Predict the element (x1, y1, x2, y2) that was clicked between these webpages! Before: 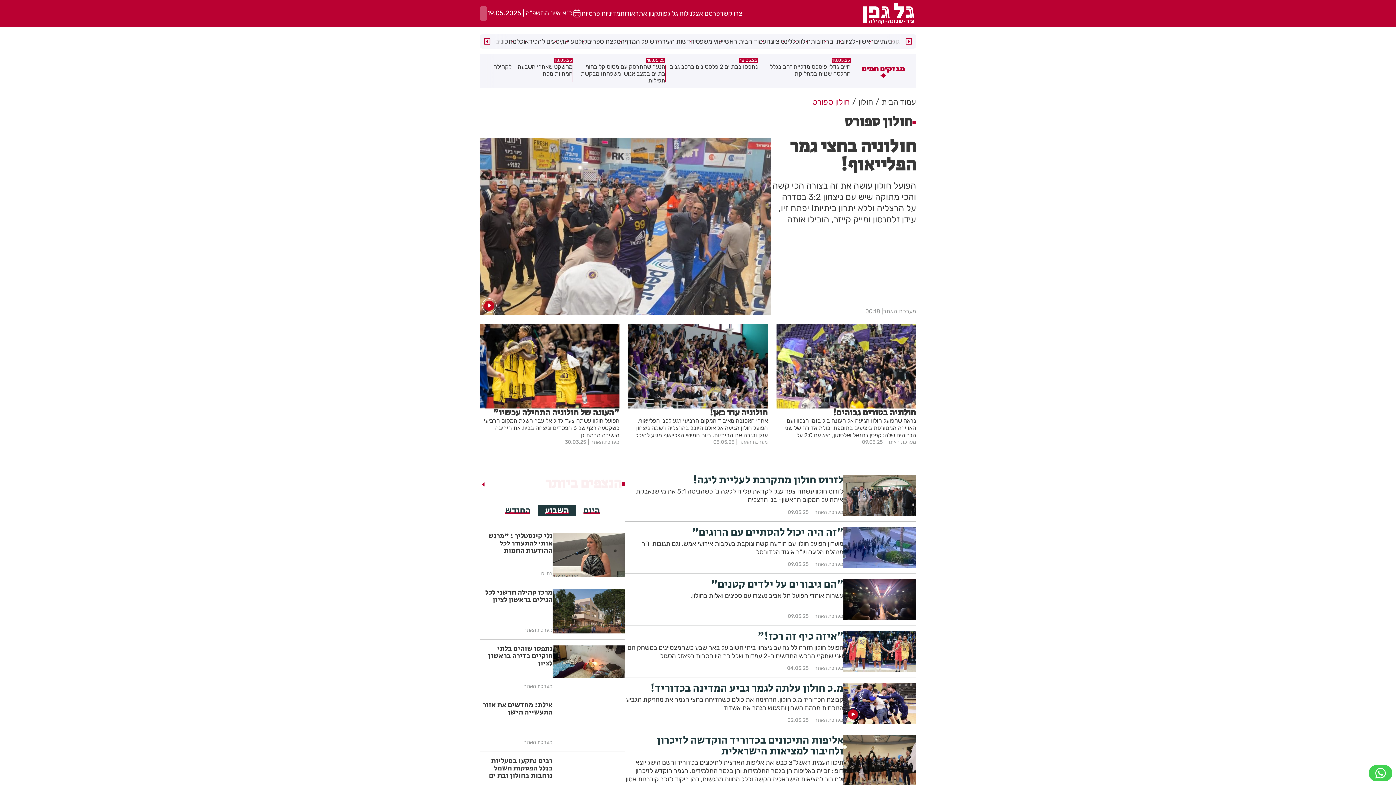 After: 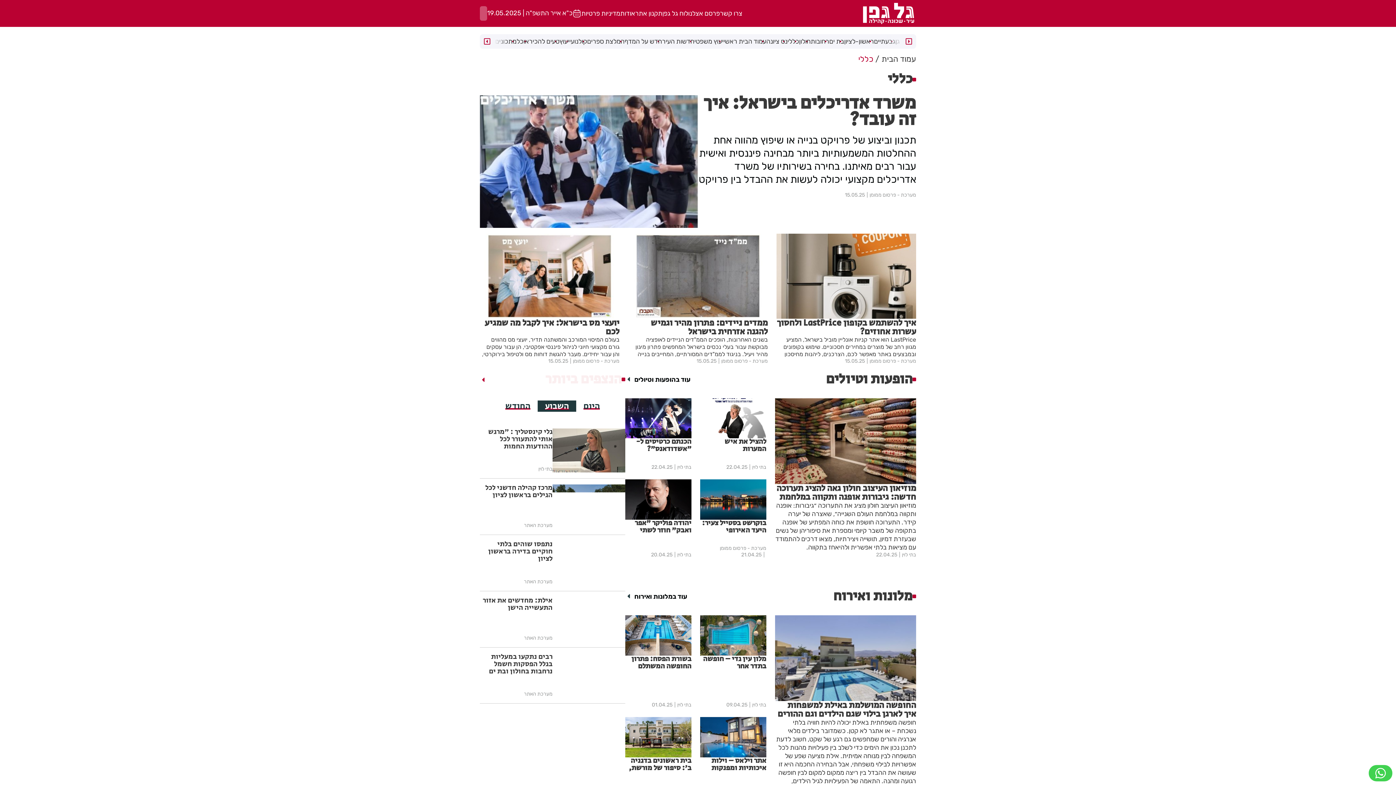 Action: label: כללי bbox: (787, 37, 799, 45)